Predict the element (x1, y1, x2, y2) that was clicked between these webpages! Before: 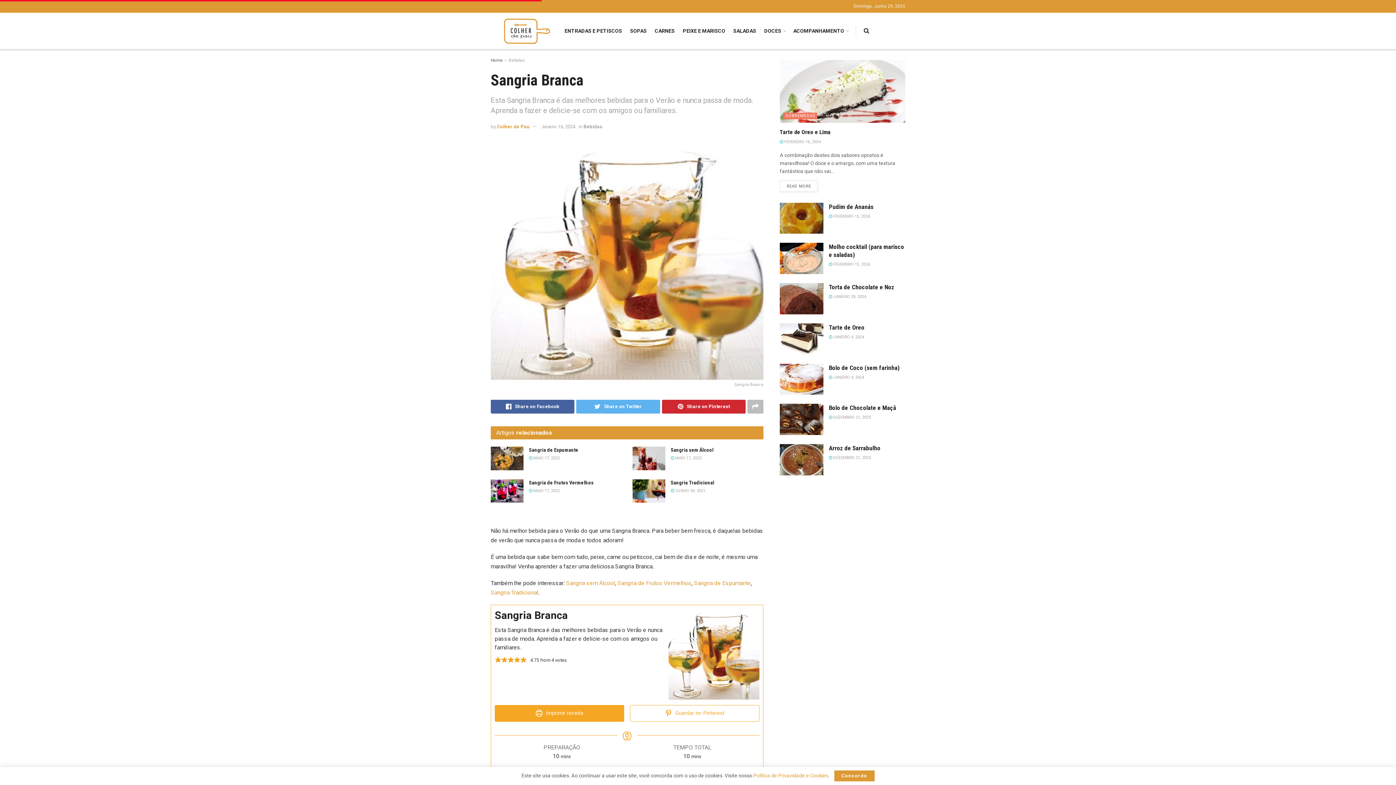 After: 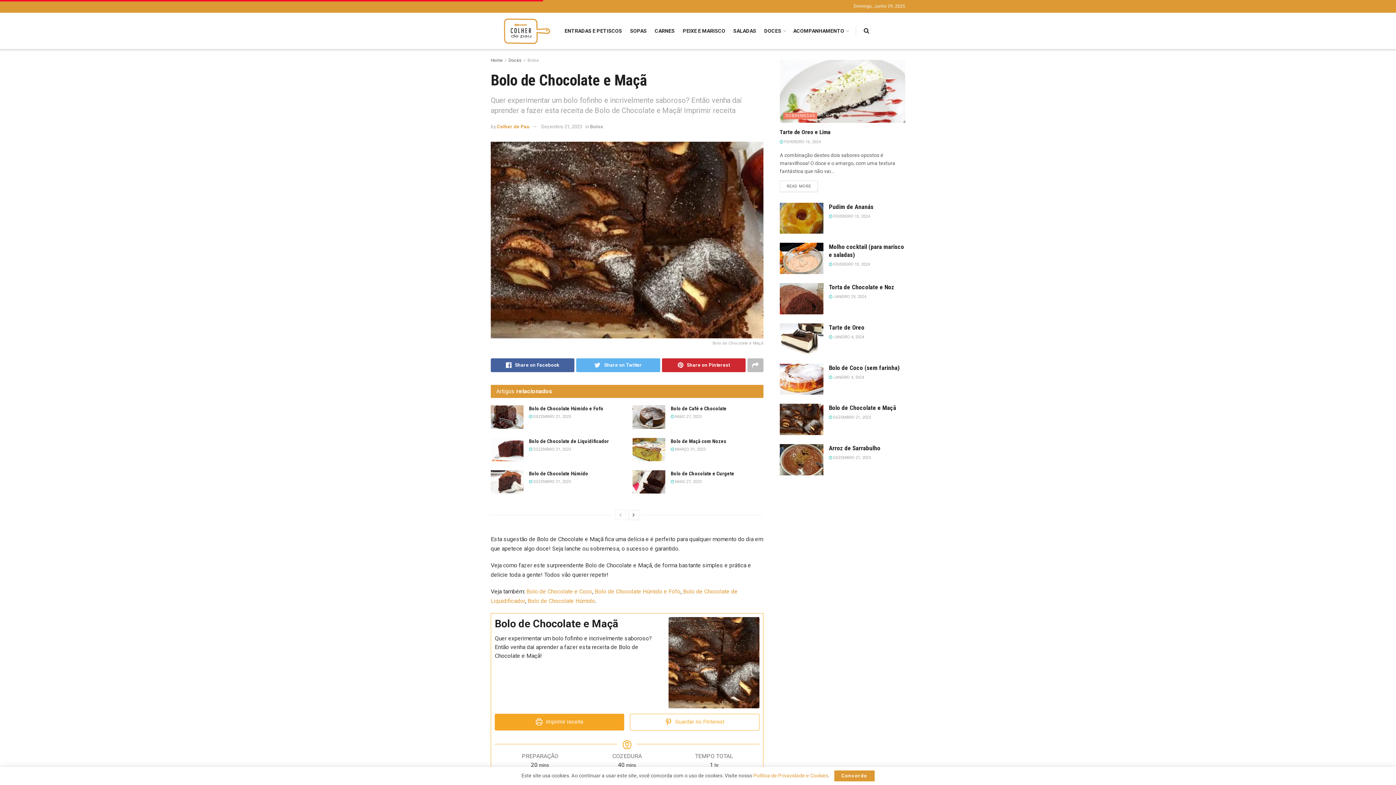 Action: bbox: (780, 404, 823, 435)